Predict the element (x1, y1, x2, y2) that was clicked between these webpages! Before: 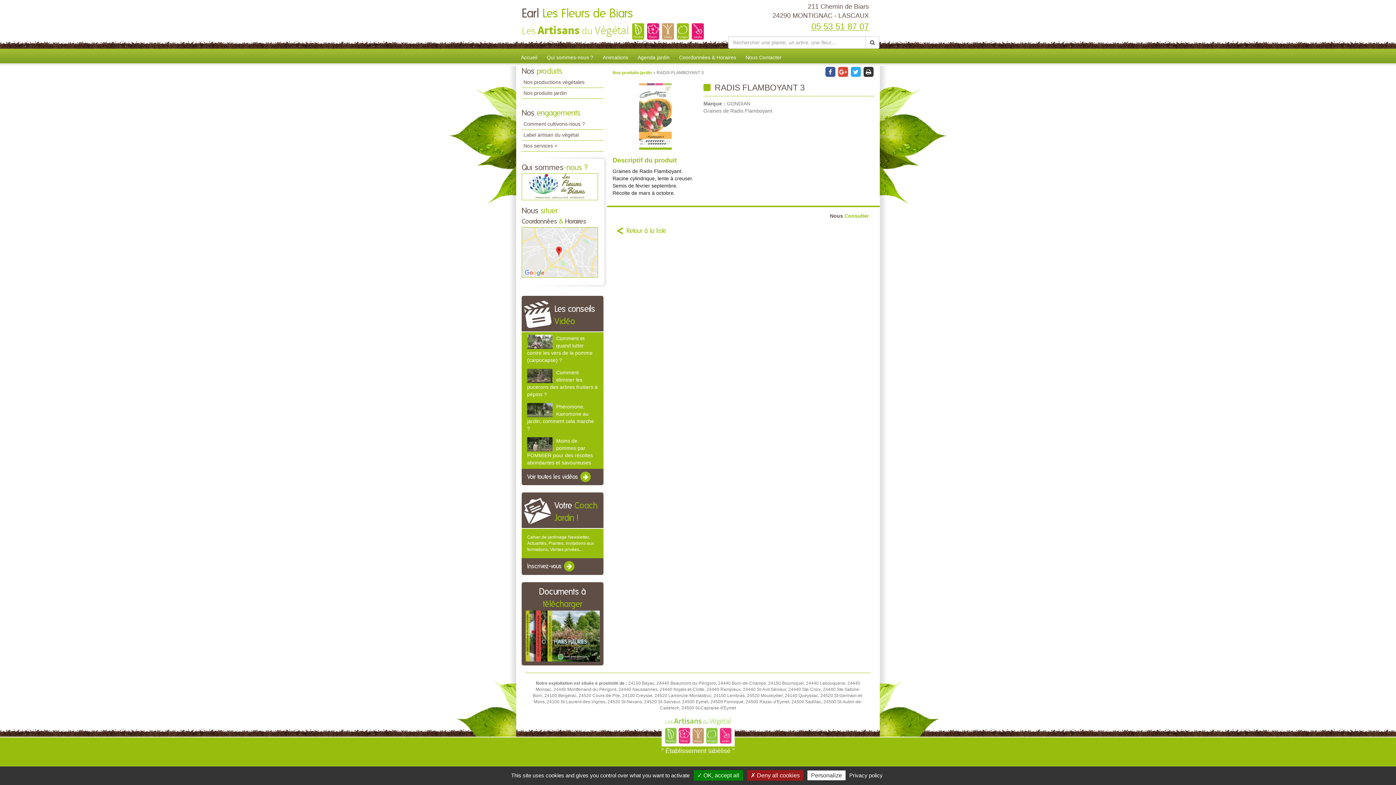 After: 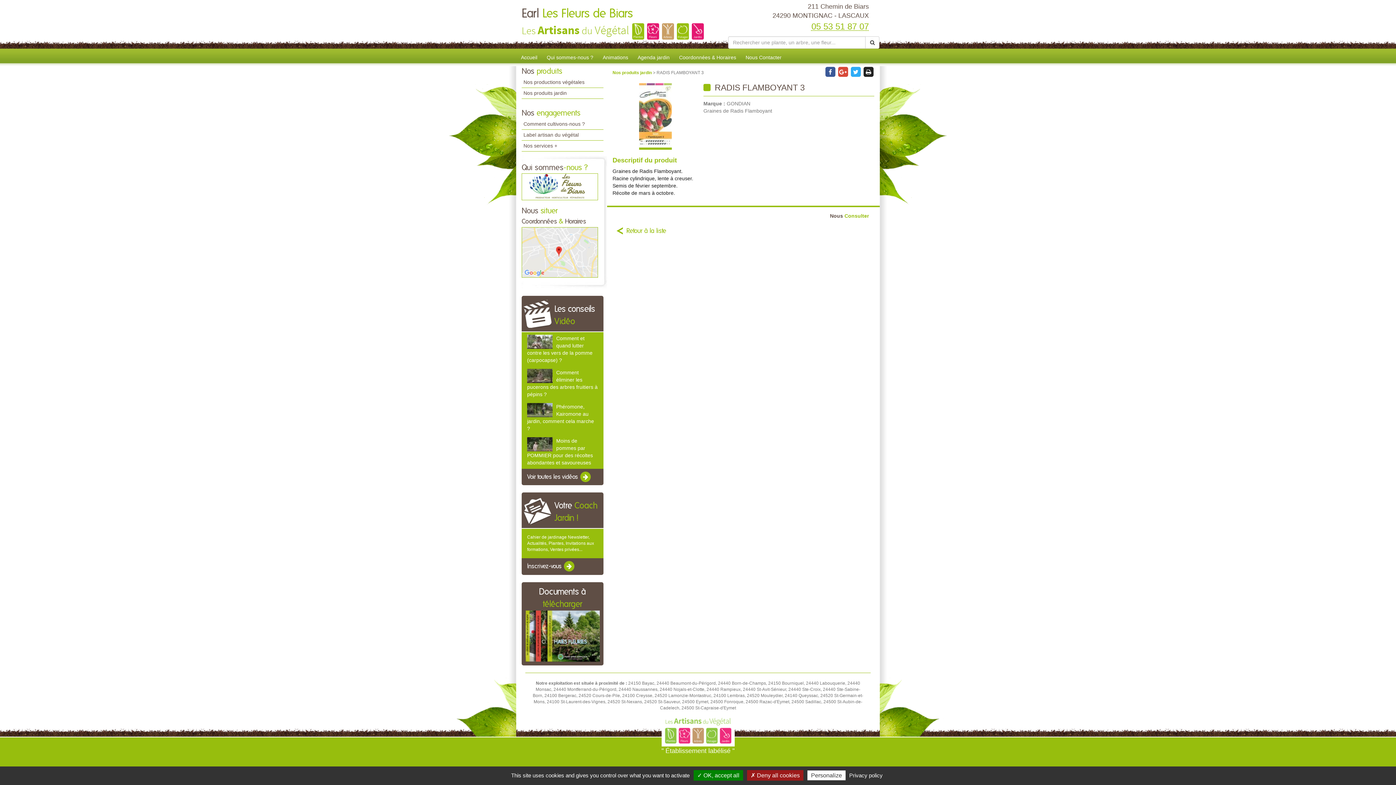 Action: bbox: (862, 69, 874, 74)